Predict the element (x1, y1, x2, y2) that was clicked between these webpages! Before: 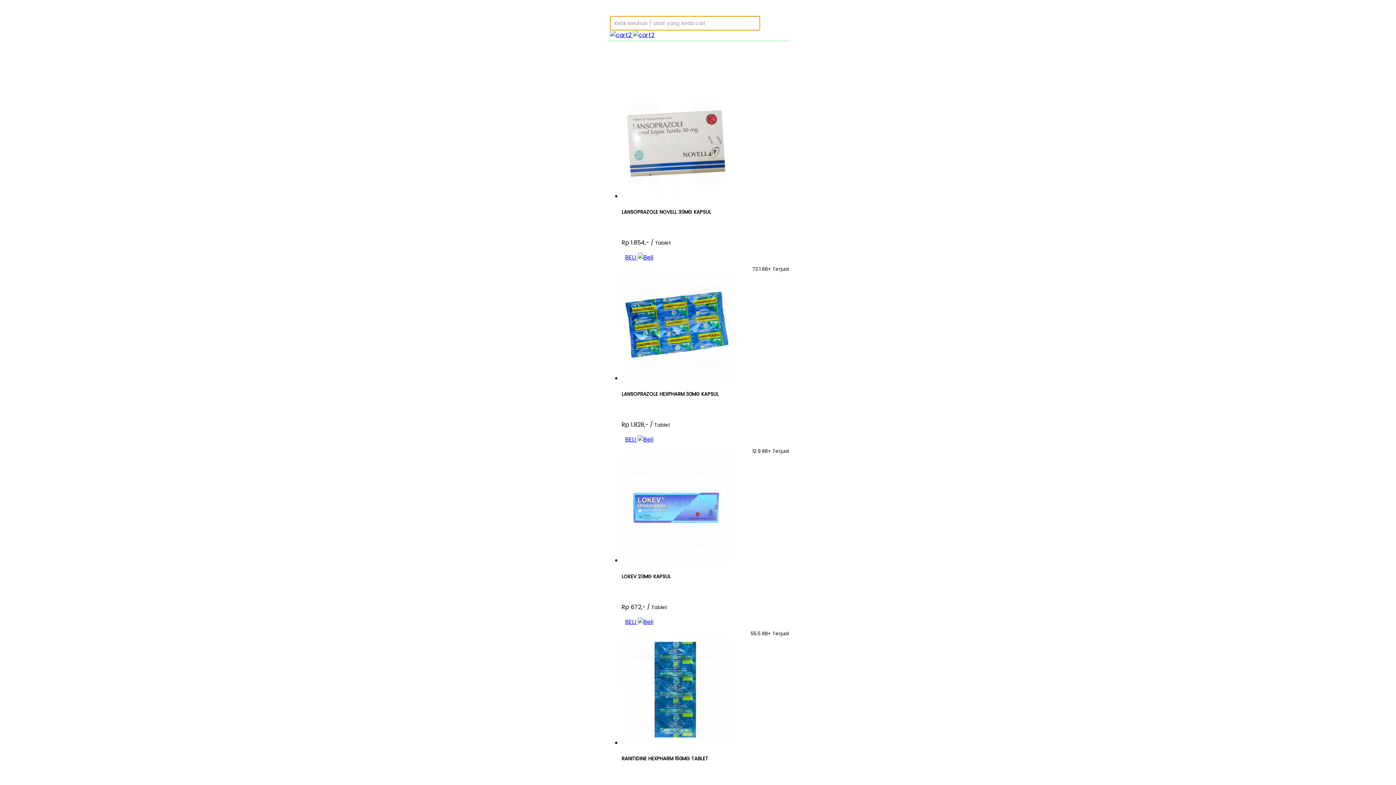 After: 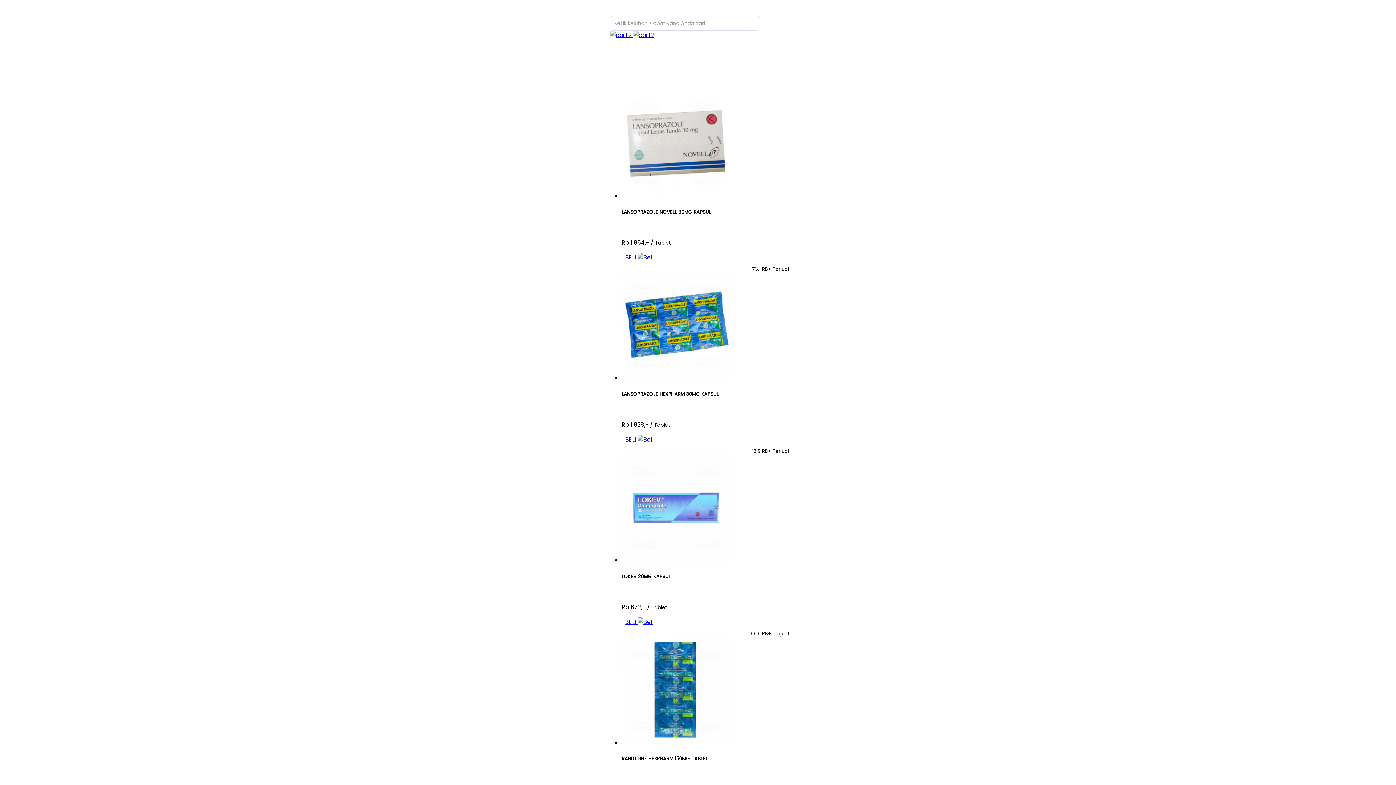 Action: label: BELI  bbox: (621, 434, 657, 445)